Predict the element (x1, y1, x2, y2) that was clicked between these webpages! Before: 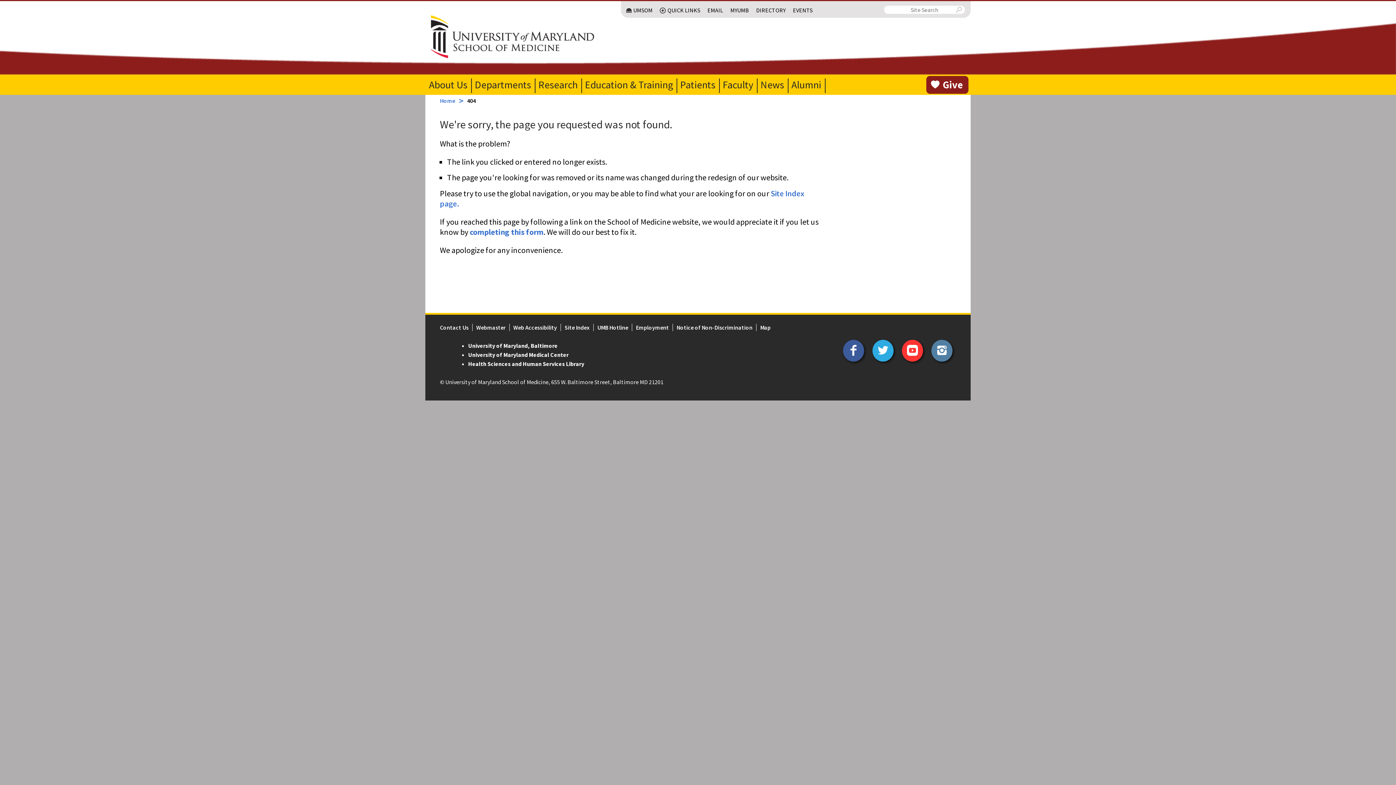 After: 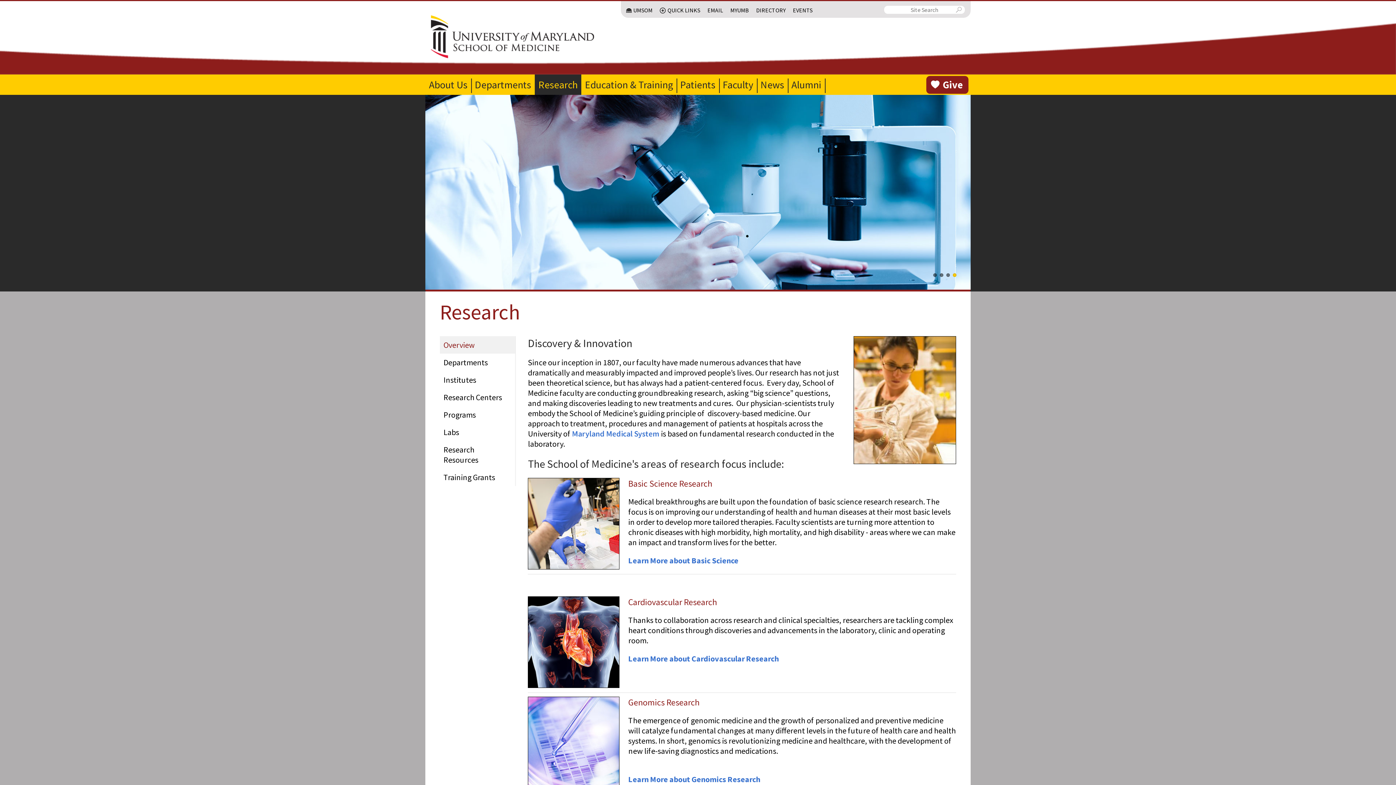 Action: bbox: (534, 74, 581, 95) label: Research